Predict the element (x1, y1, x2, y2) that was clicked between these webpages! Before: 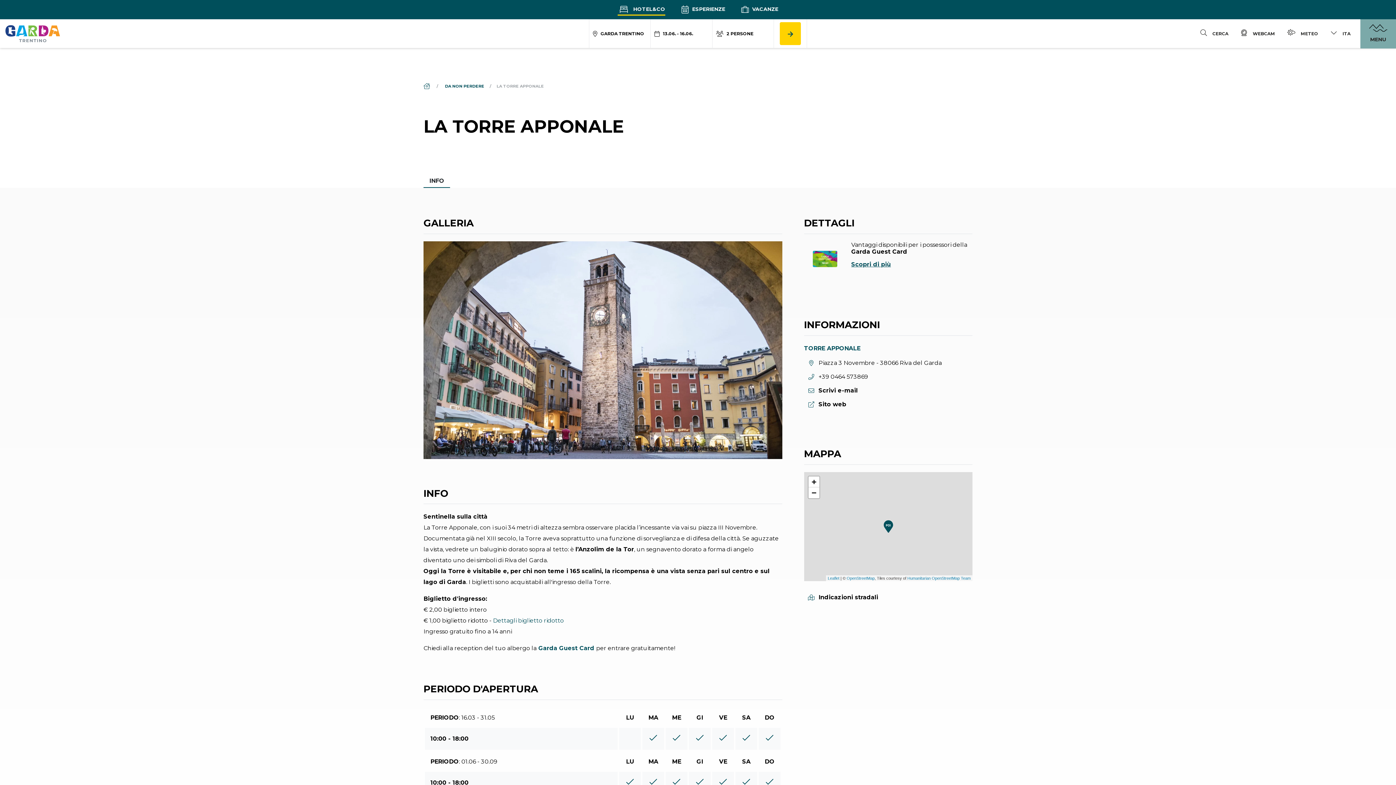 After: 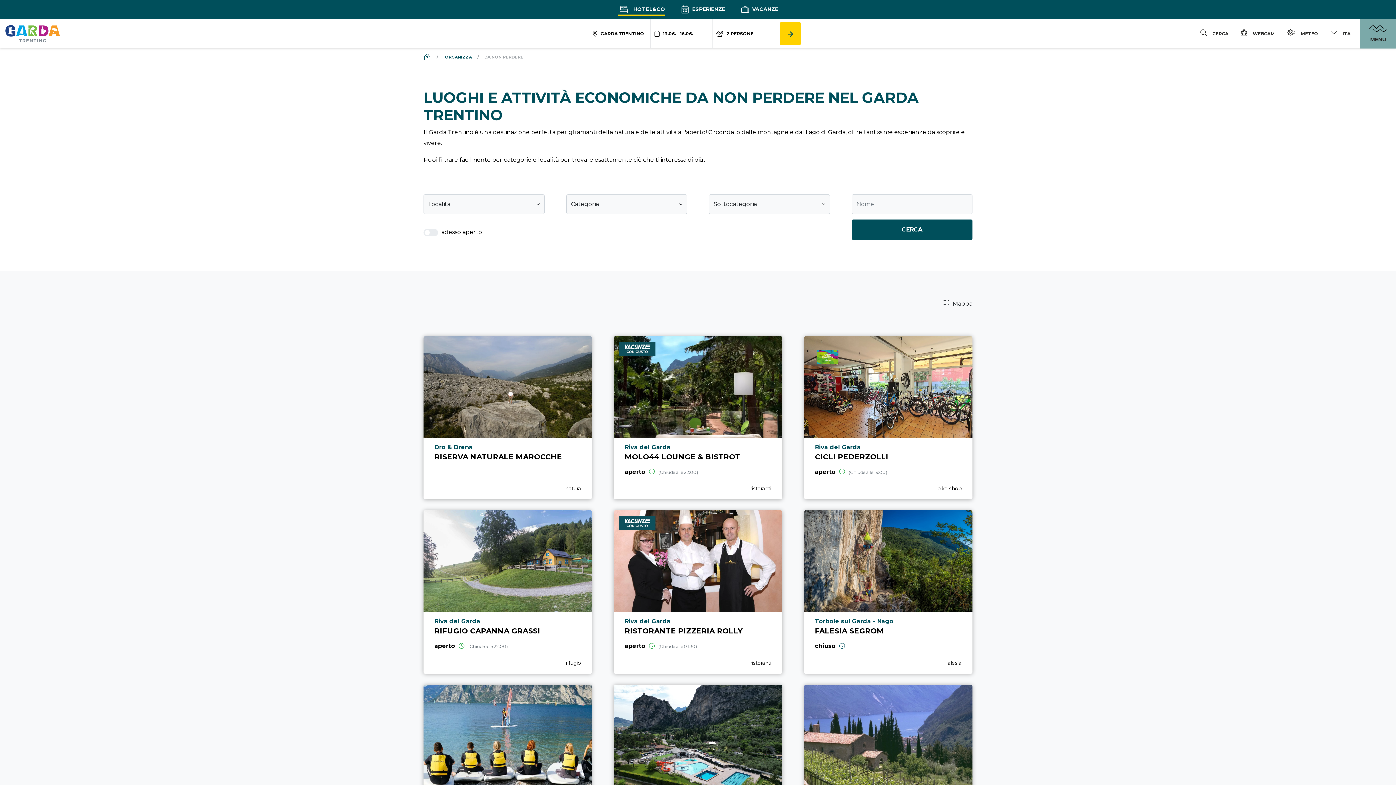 Action: bbox: (445, 83, 484, 88) label: DA NON PERDERE